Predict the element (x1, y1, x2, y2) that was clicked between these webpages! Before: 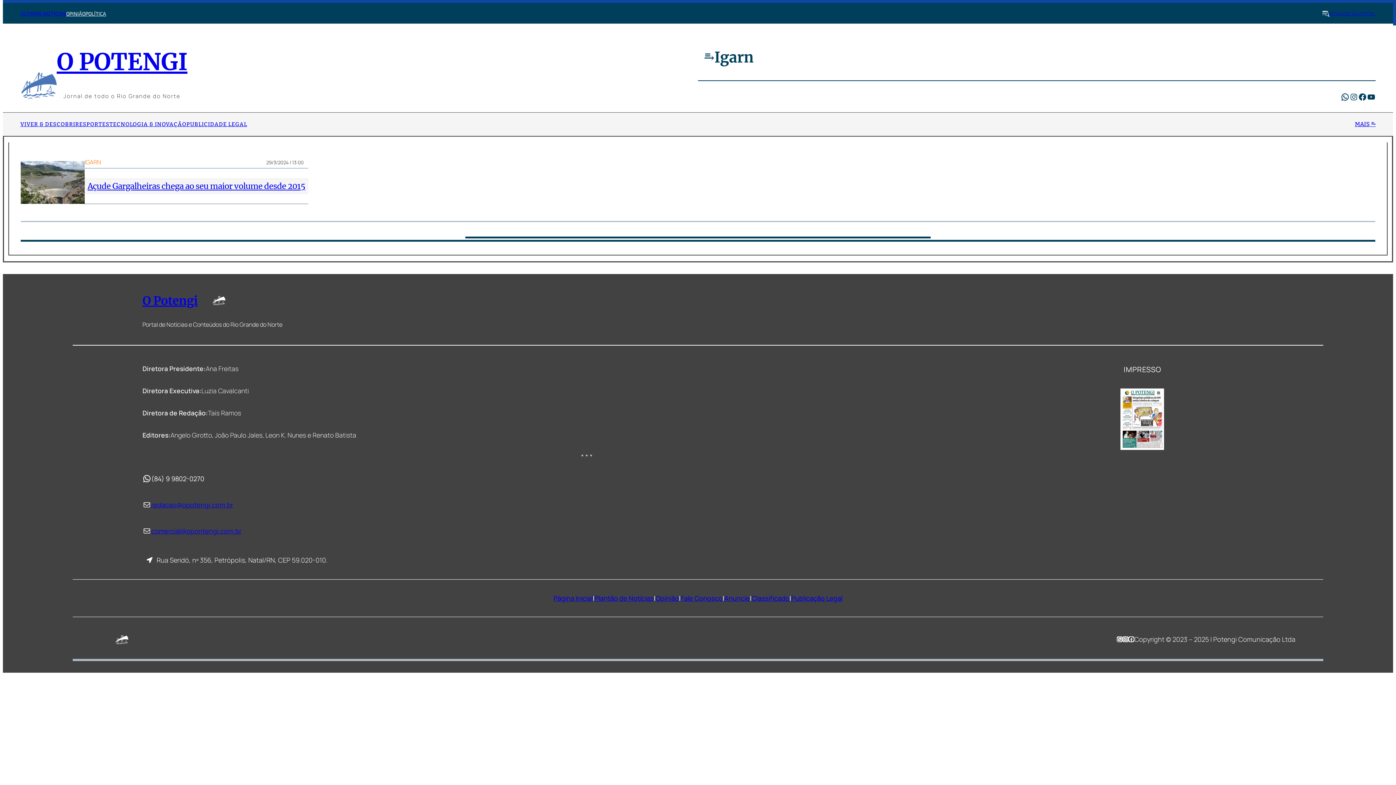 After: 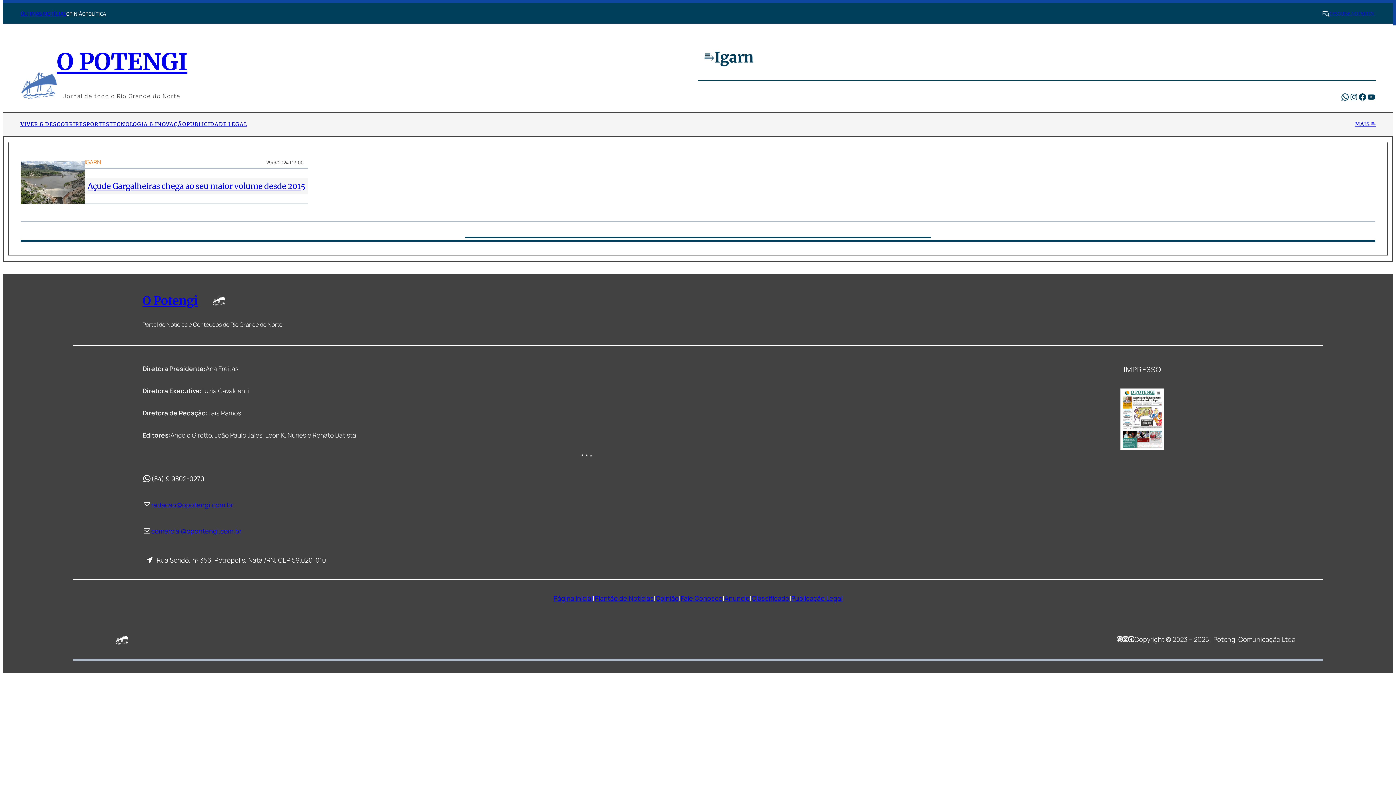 Action: label: Açude Gargalheiras chega ao seu maior volume desde 2015 bbox: (87, 181, 305, 191)